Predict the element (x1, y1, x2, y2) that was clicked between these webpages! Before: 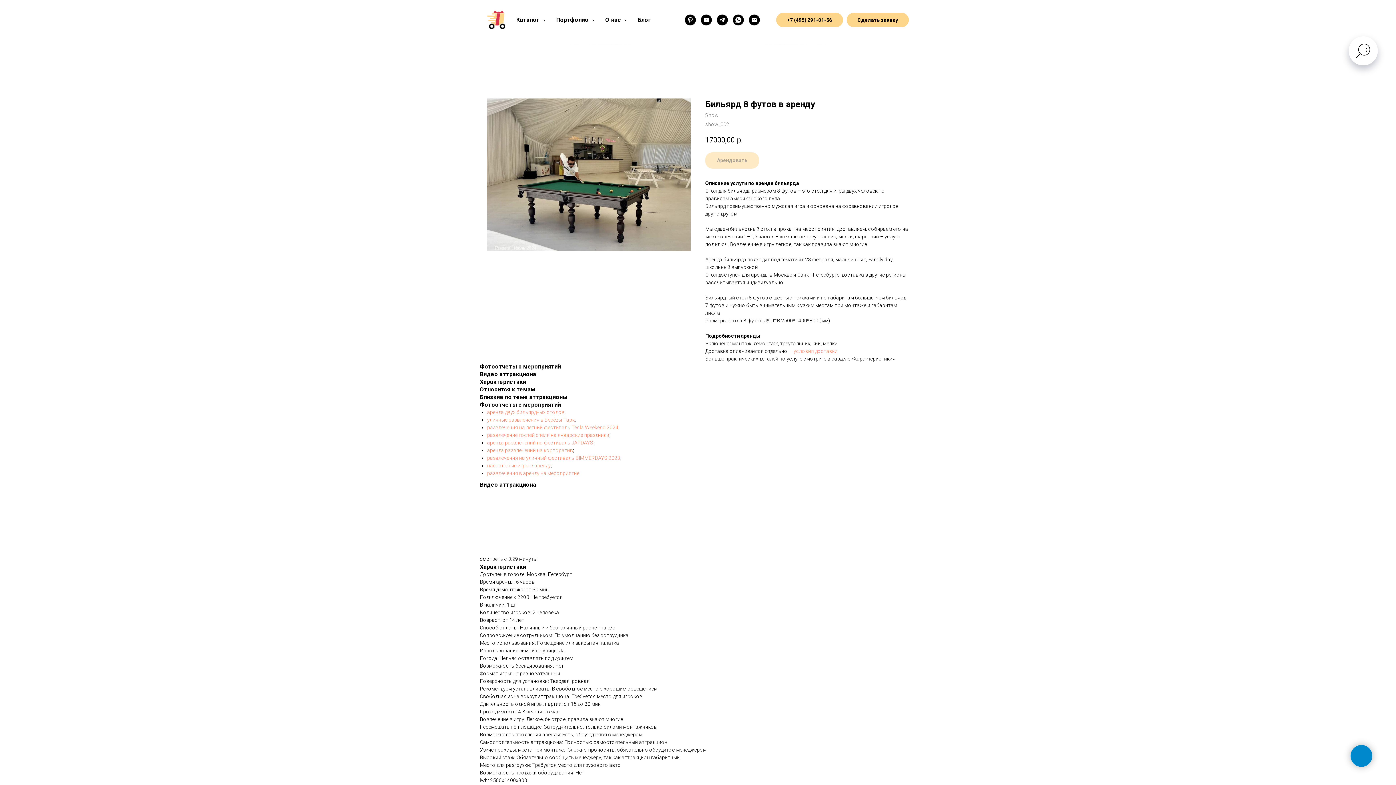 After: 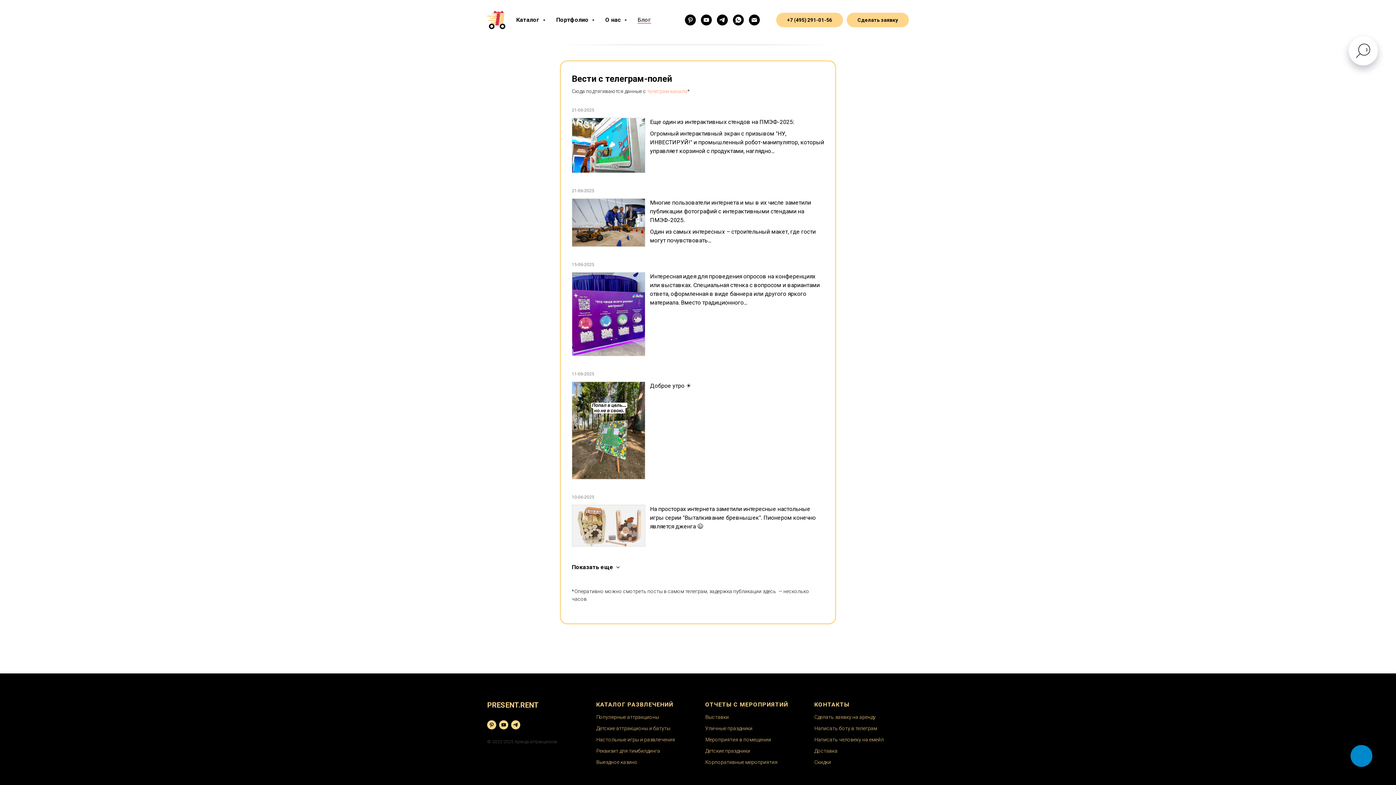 Action: label: Блог bbox: (637, 16, 651, 23)